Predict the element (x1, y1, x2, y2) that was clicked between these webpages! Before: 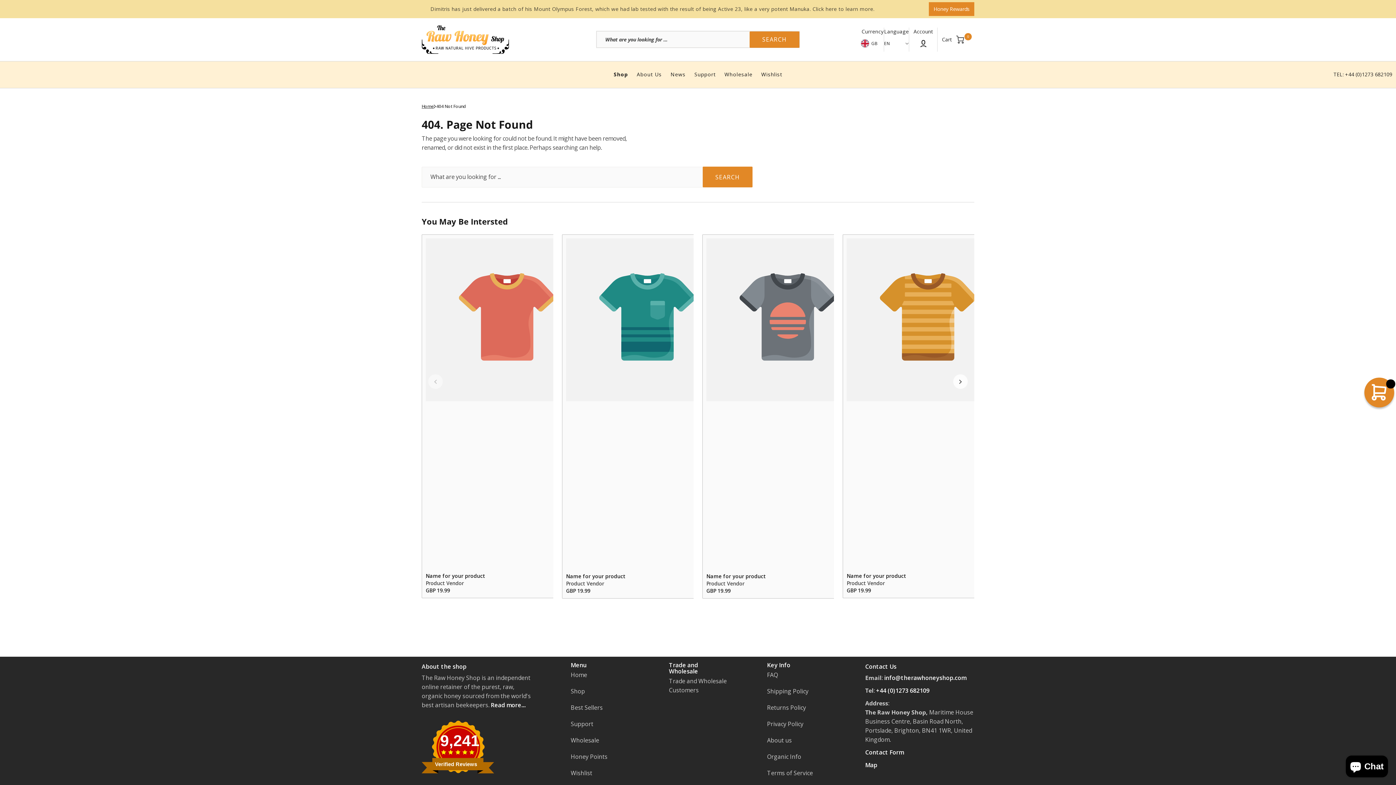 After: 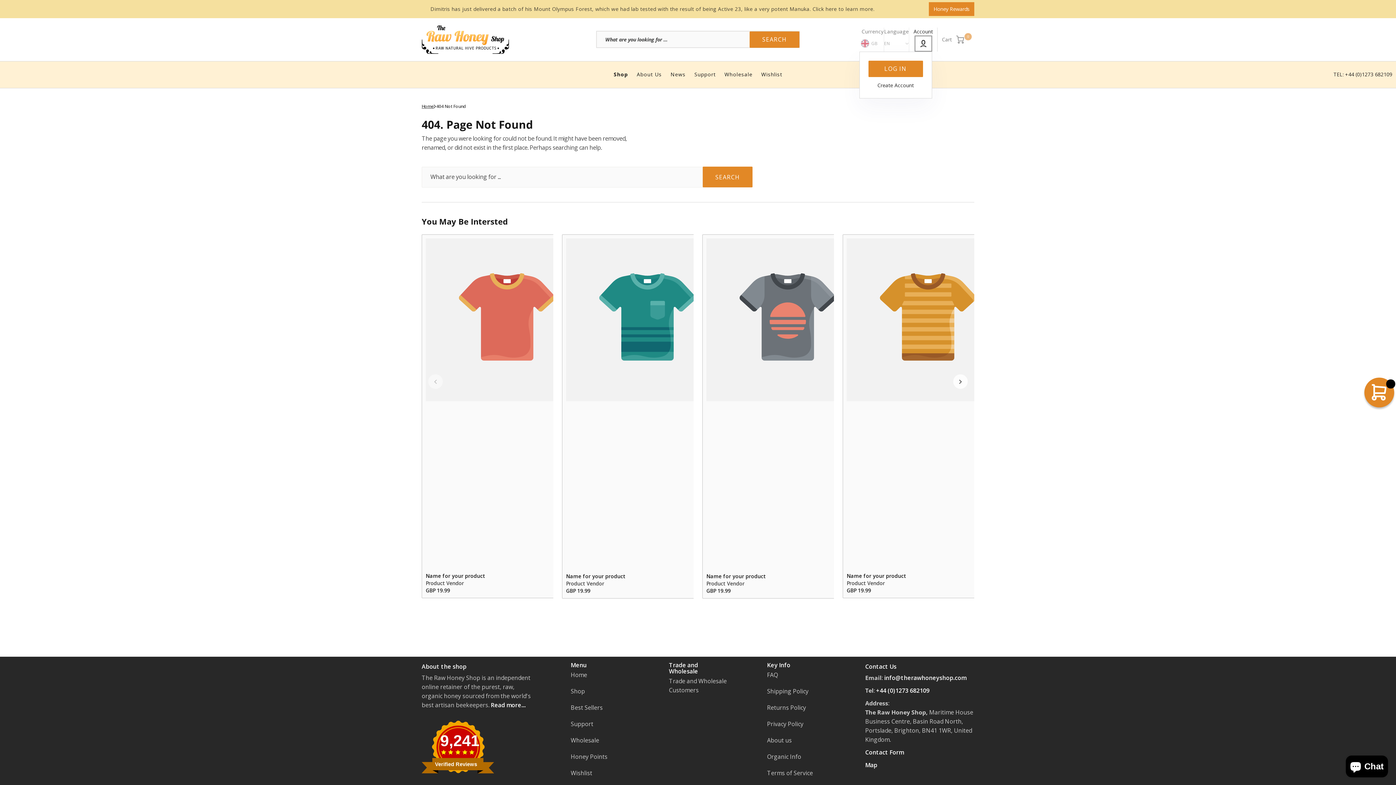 Action: bbox: (914, 35, 932, 51)